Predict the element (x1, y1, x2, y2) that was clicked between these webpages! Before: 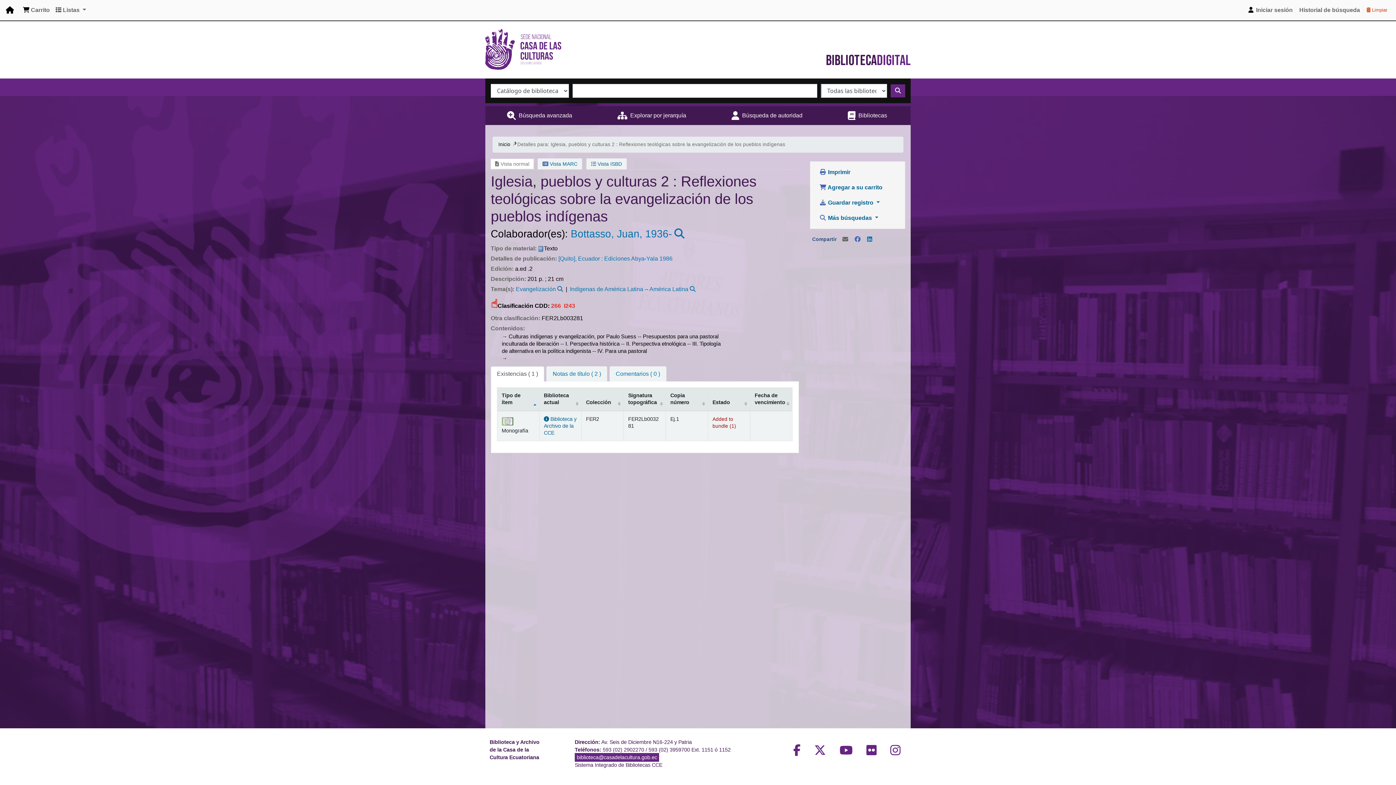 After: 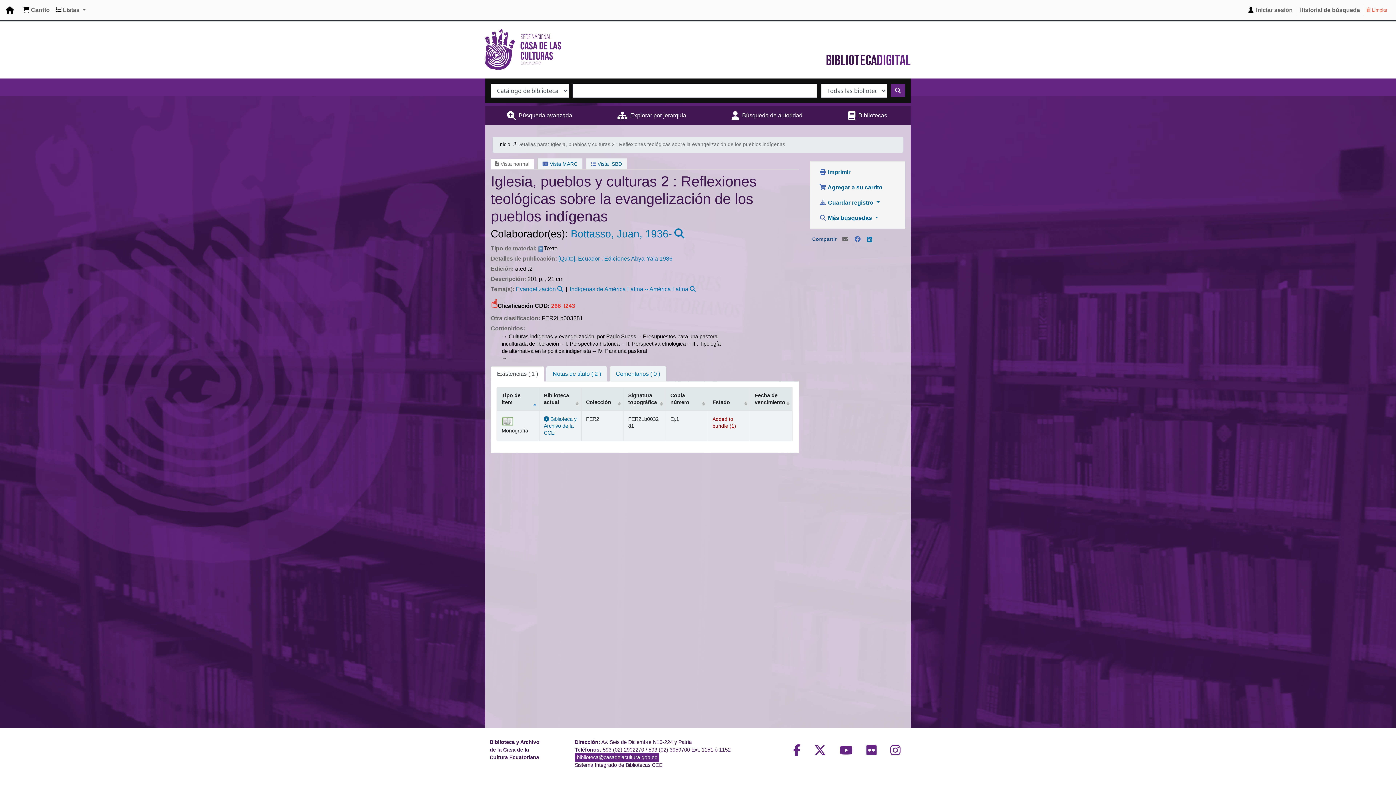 Action: bbox: (1364, 2, 1390, 16) label:  Limpiar